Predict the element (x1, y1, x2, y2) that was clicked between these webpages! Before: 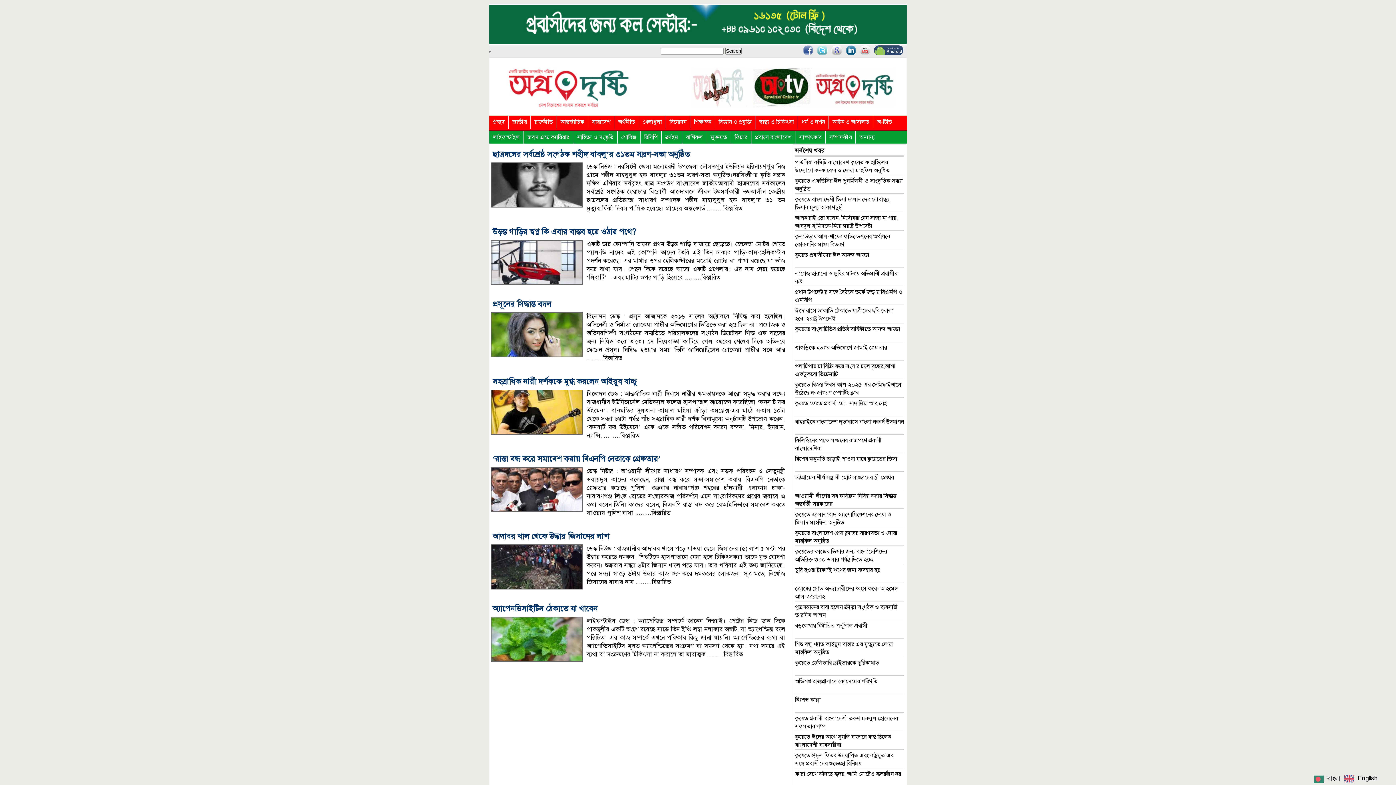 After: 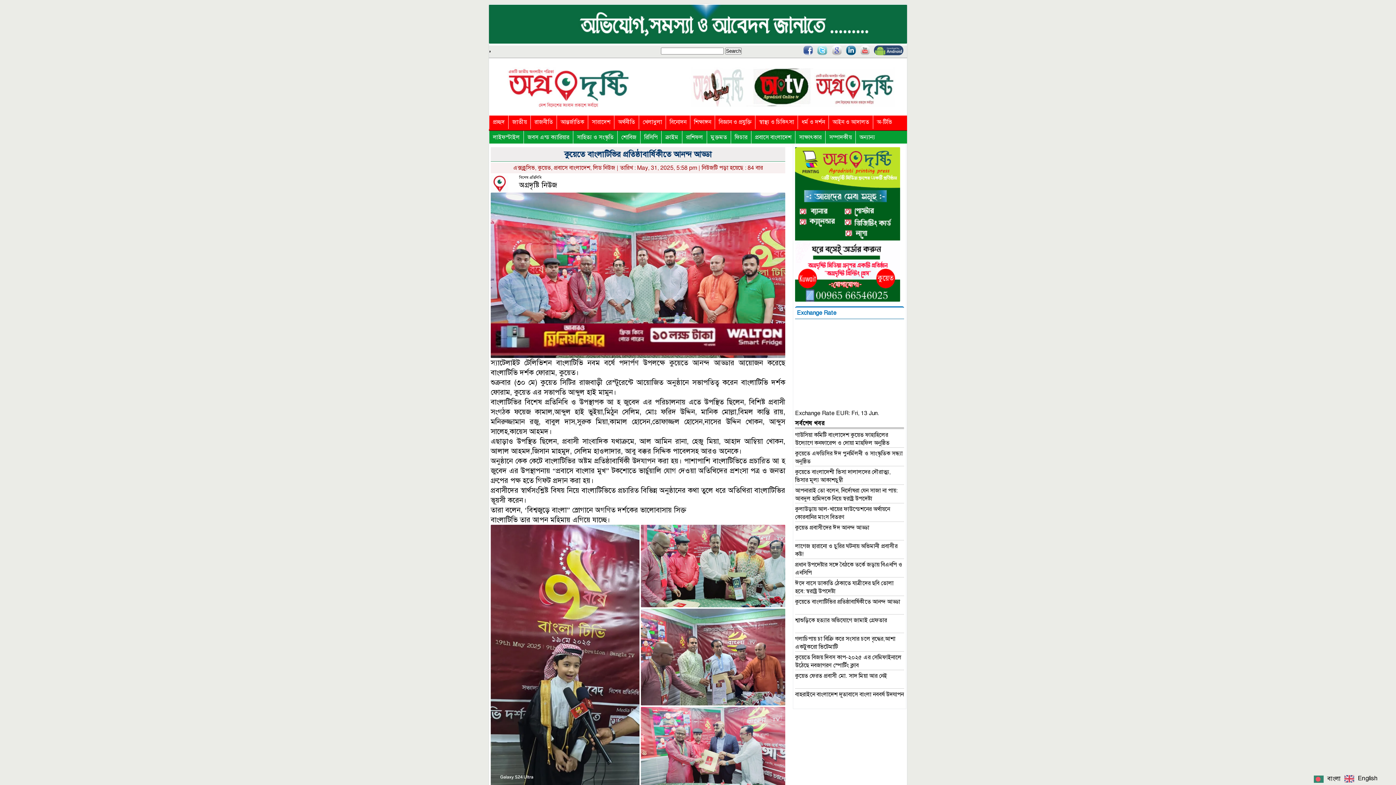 Action: bbox: (795, 325, 900, 332) label: কুয়েতে বাংলাটিভির প্রতিষ্ঠাবার্ষিকীতে আনন্দ আড্ডা